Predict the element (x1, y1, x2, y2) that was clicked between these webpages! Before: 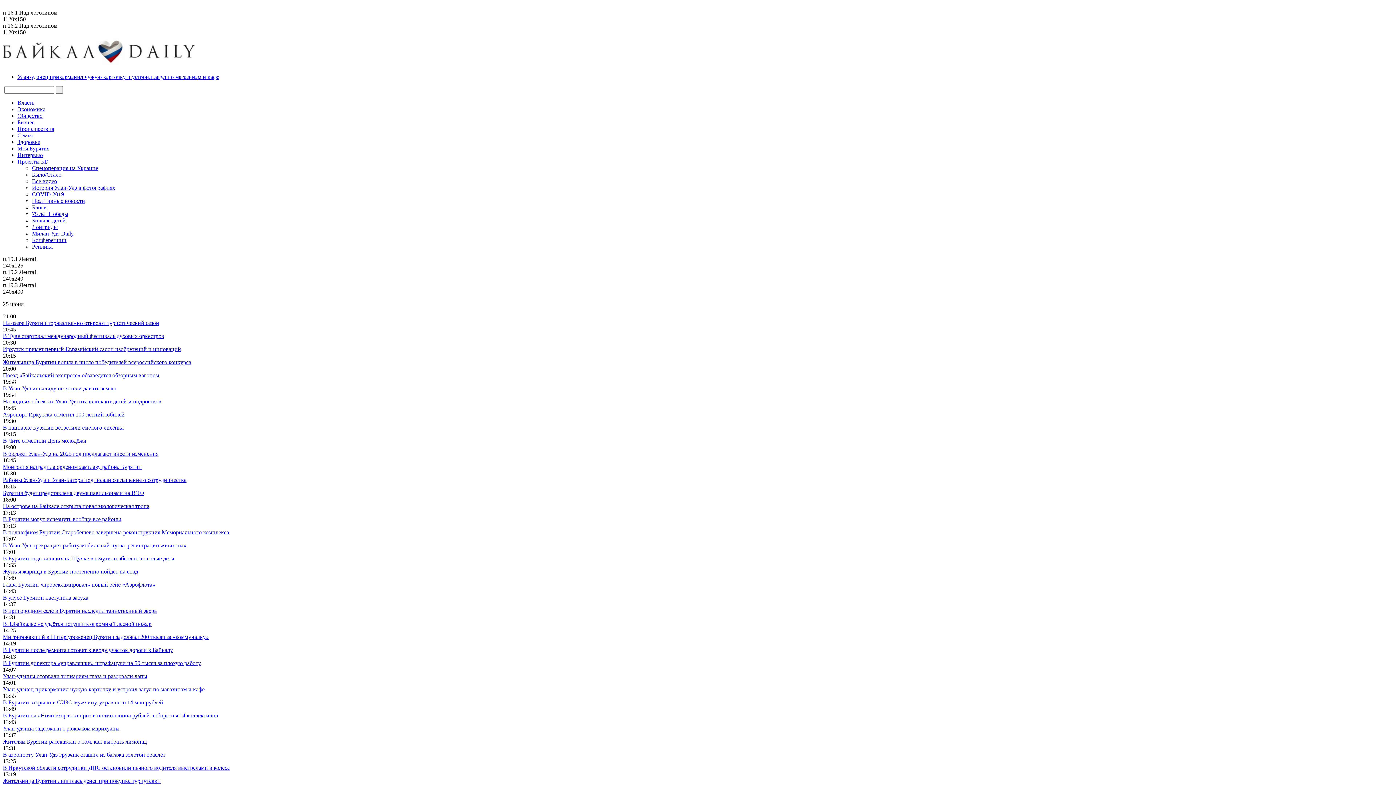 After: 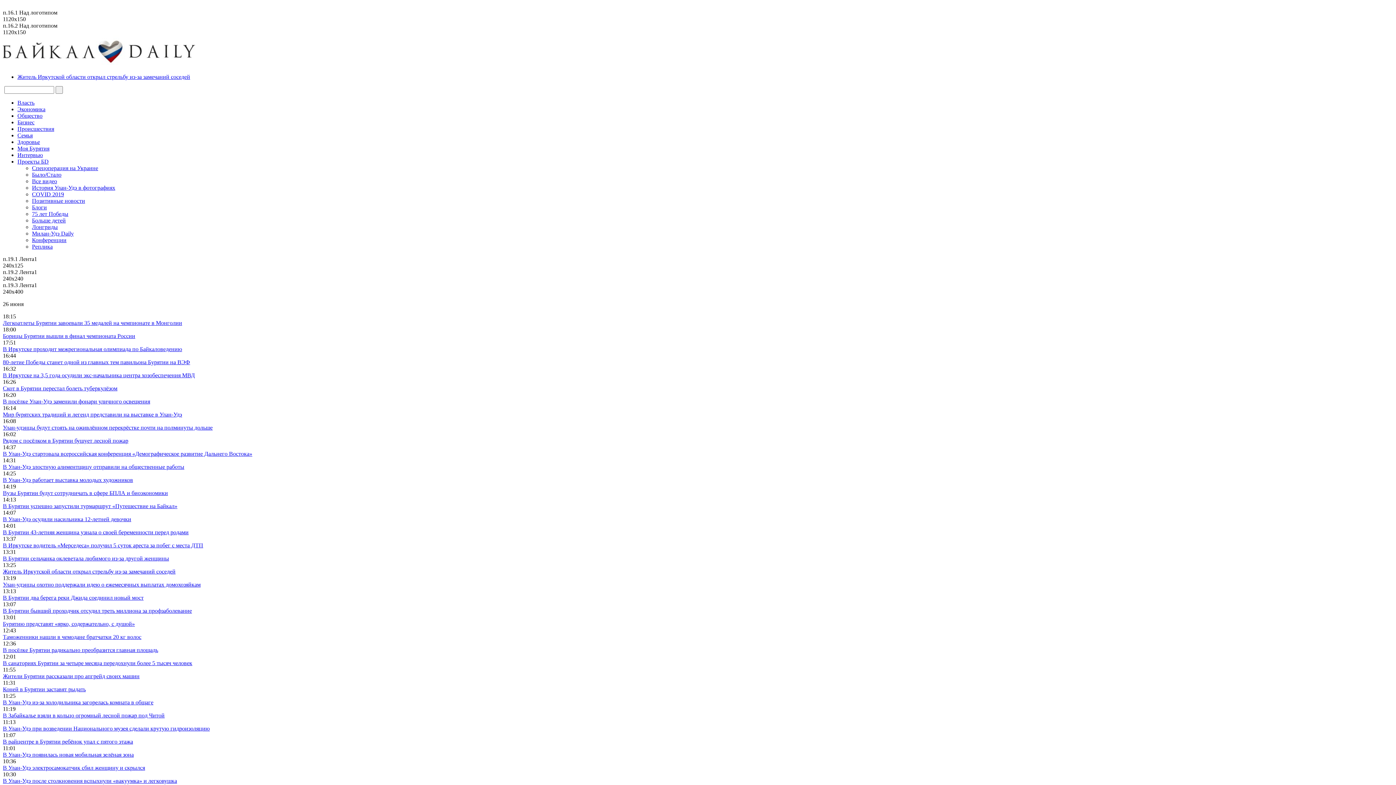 Action: bbox: (2, 450, 158, 457) label: В бюджет Улан-Удэ на 2025 год предлагают внести изменения